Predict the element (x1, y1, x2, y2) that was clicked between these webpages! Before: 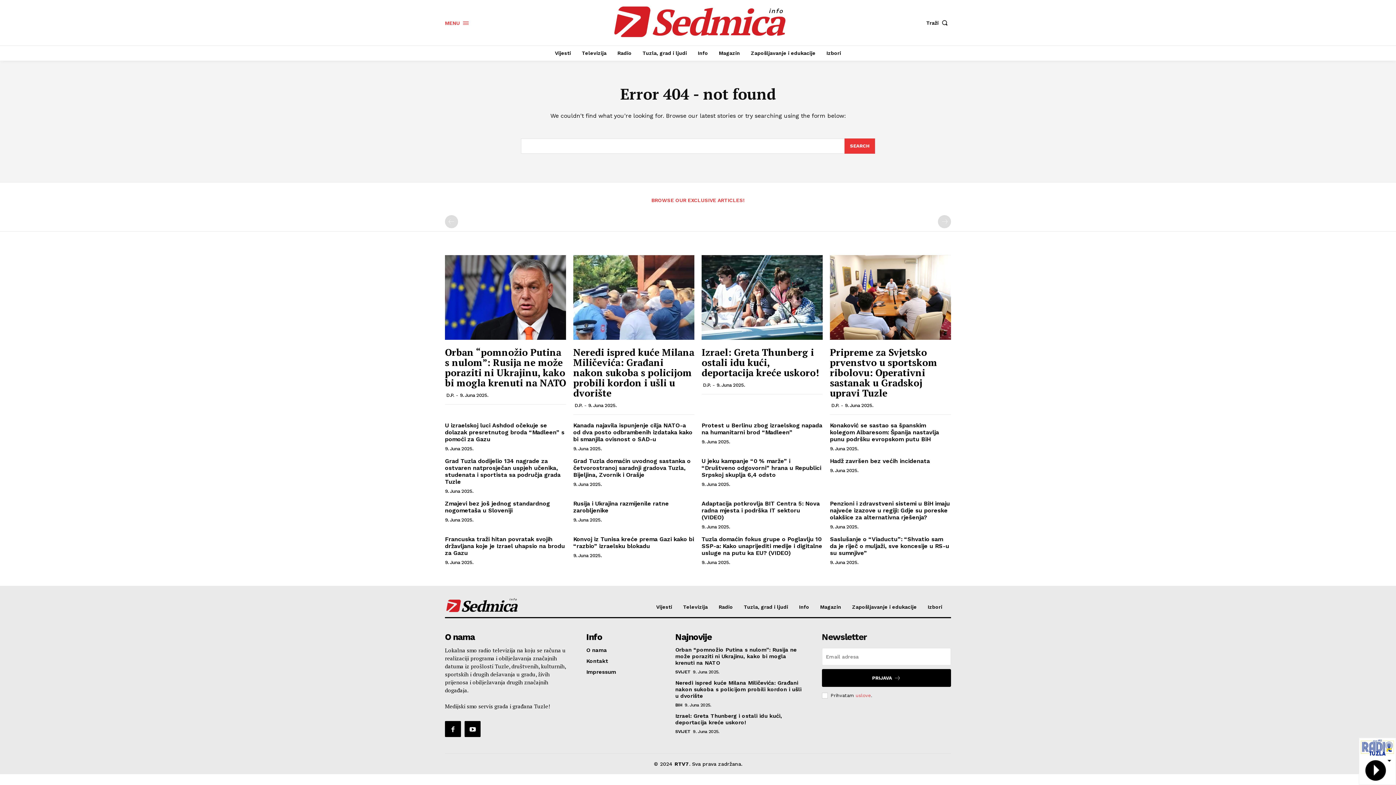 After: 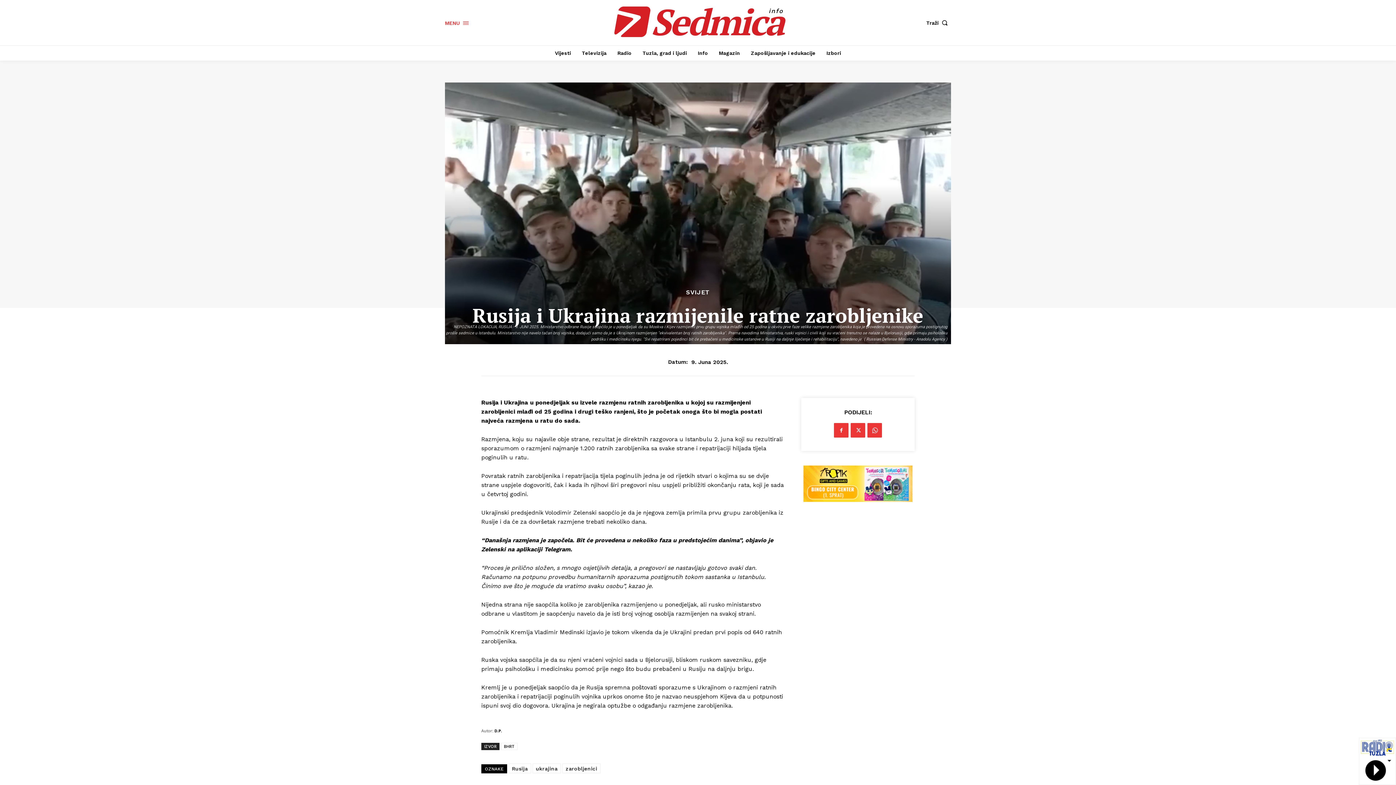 Action: bbox: (573, 500, 669, 514) label: Rusija i Ukrajina razmijenile ratne zarobljenike